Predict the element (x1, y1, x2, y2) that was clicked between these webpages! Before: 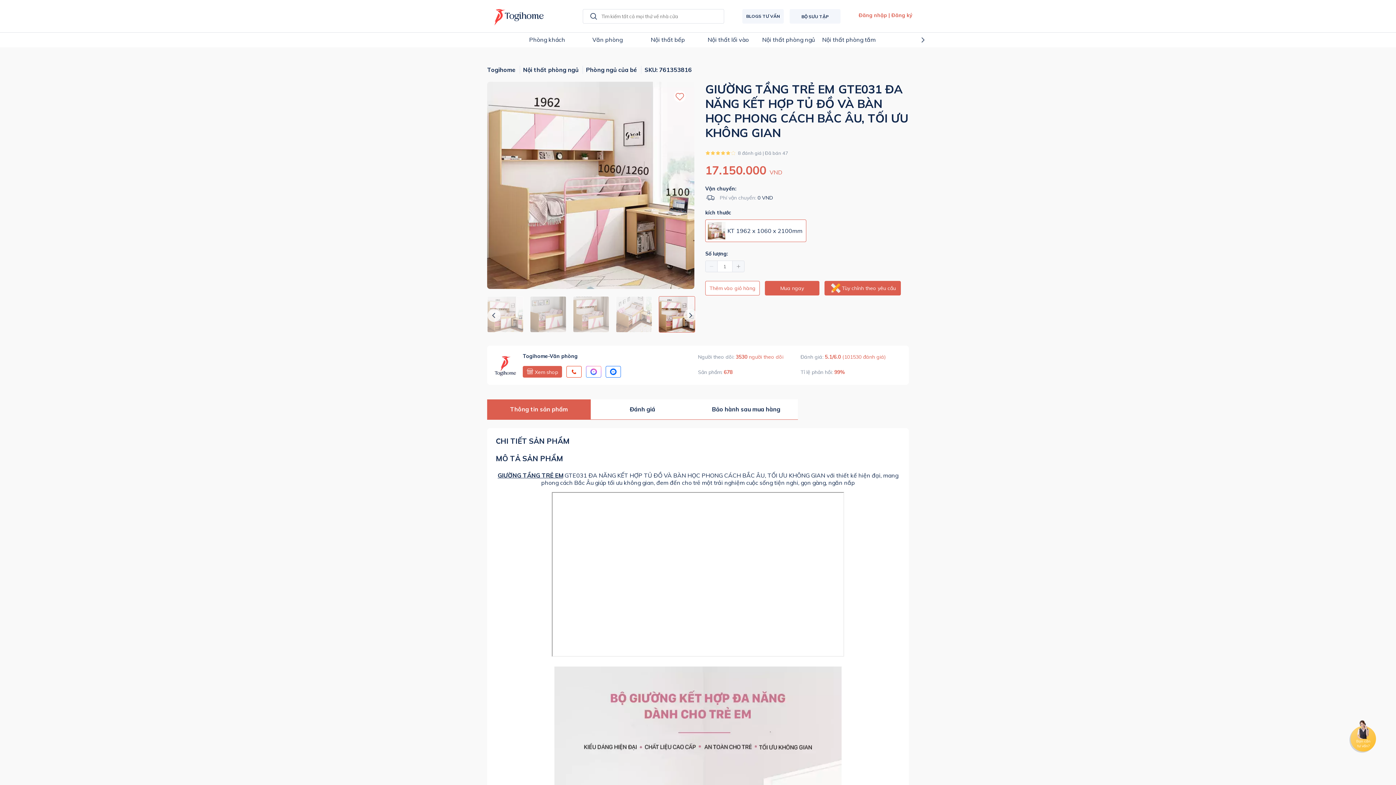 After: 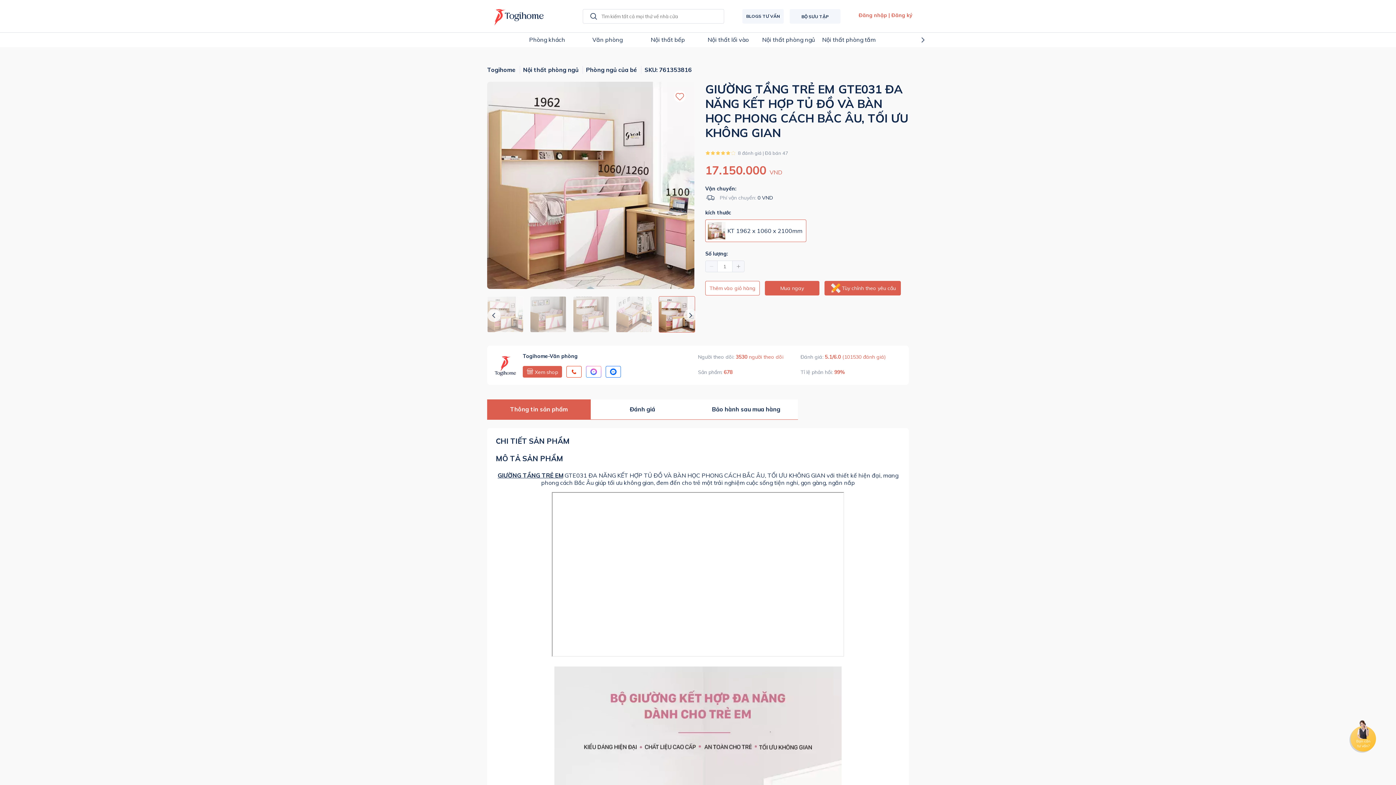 Action: bbox: (566, 366, 581, 377)